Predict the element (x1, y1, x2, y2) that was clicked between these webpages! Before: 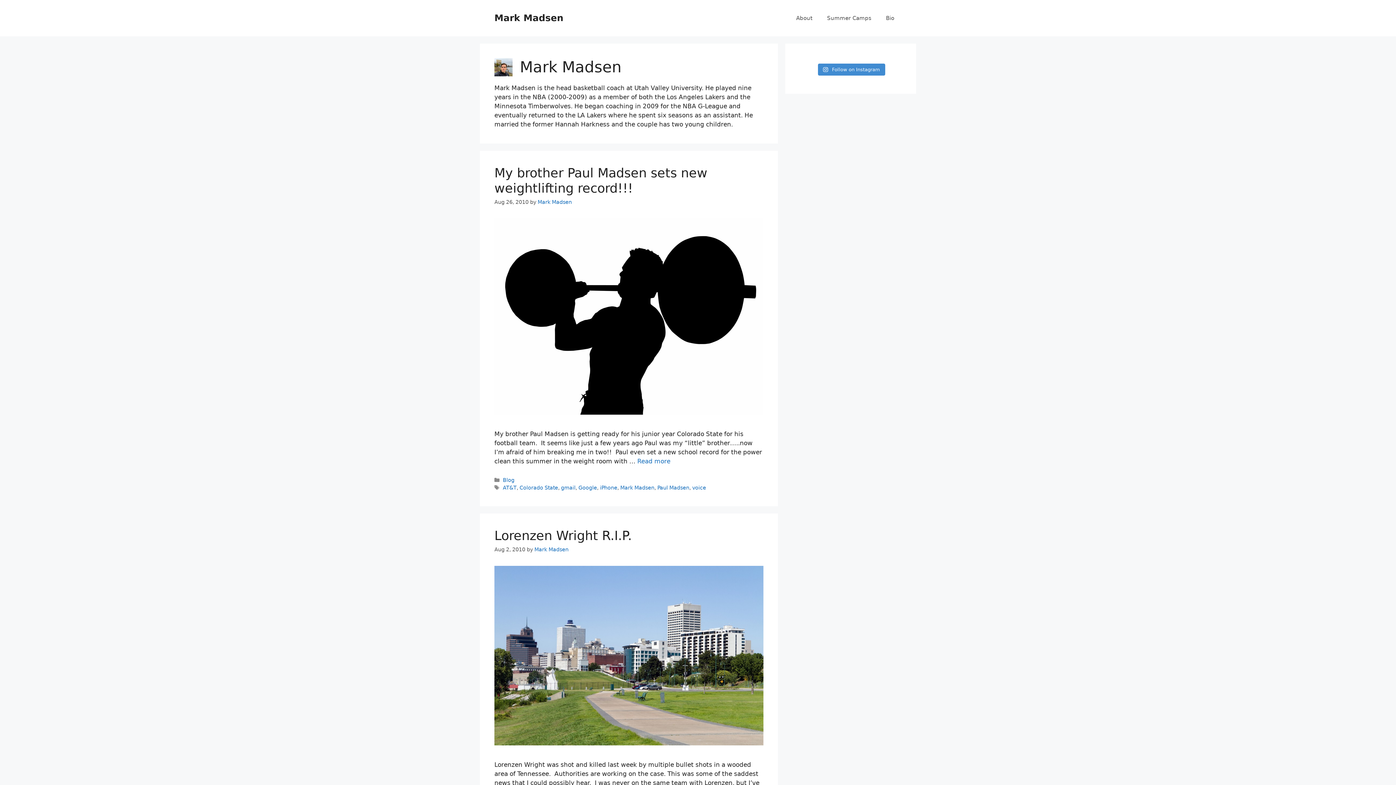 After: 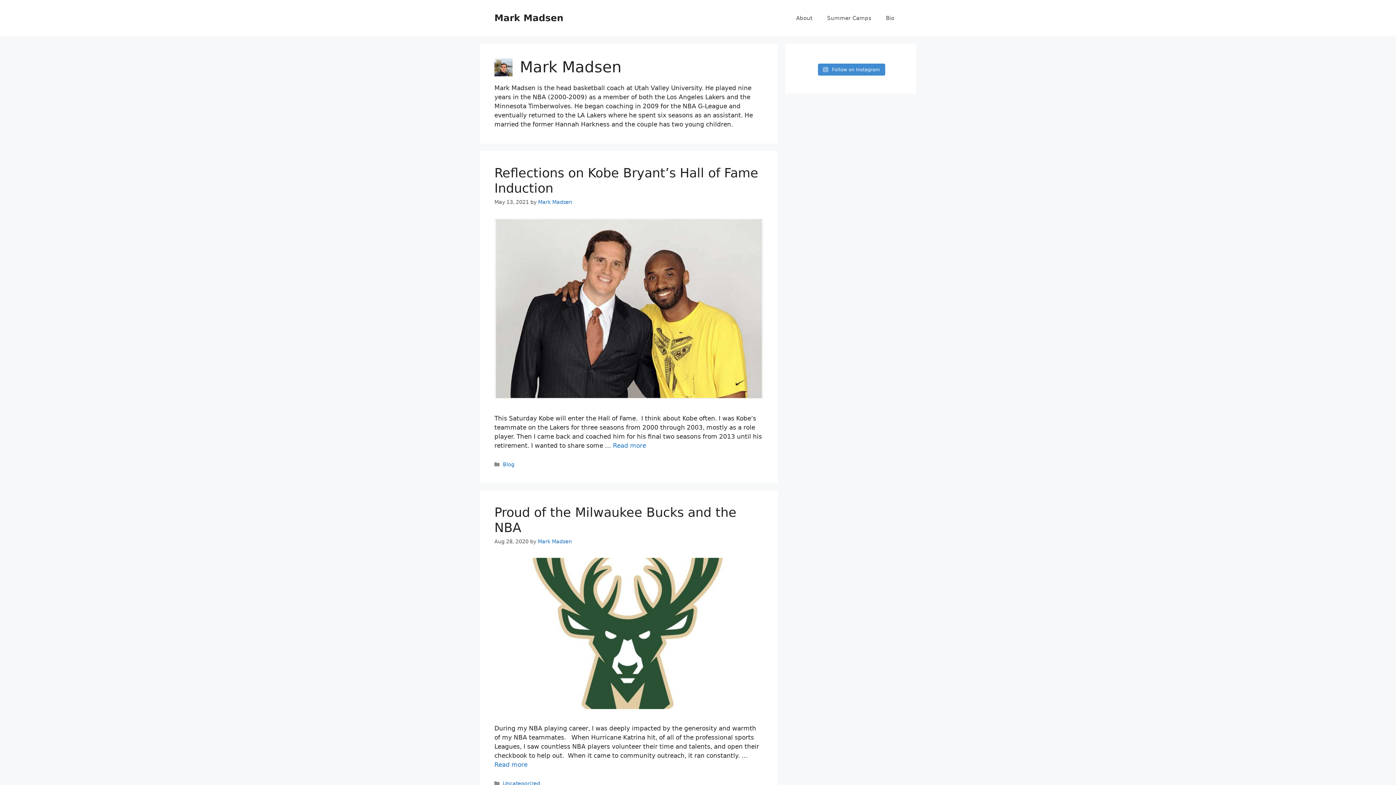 Action: label: Mark Madsen bbox: (534, 546, 568, 552)